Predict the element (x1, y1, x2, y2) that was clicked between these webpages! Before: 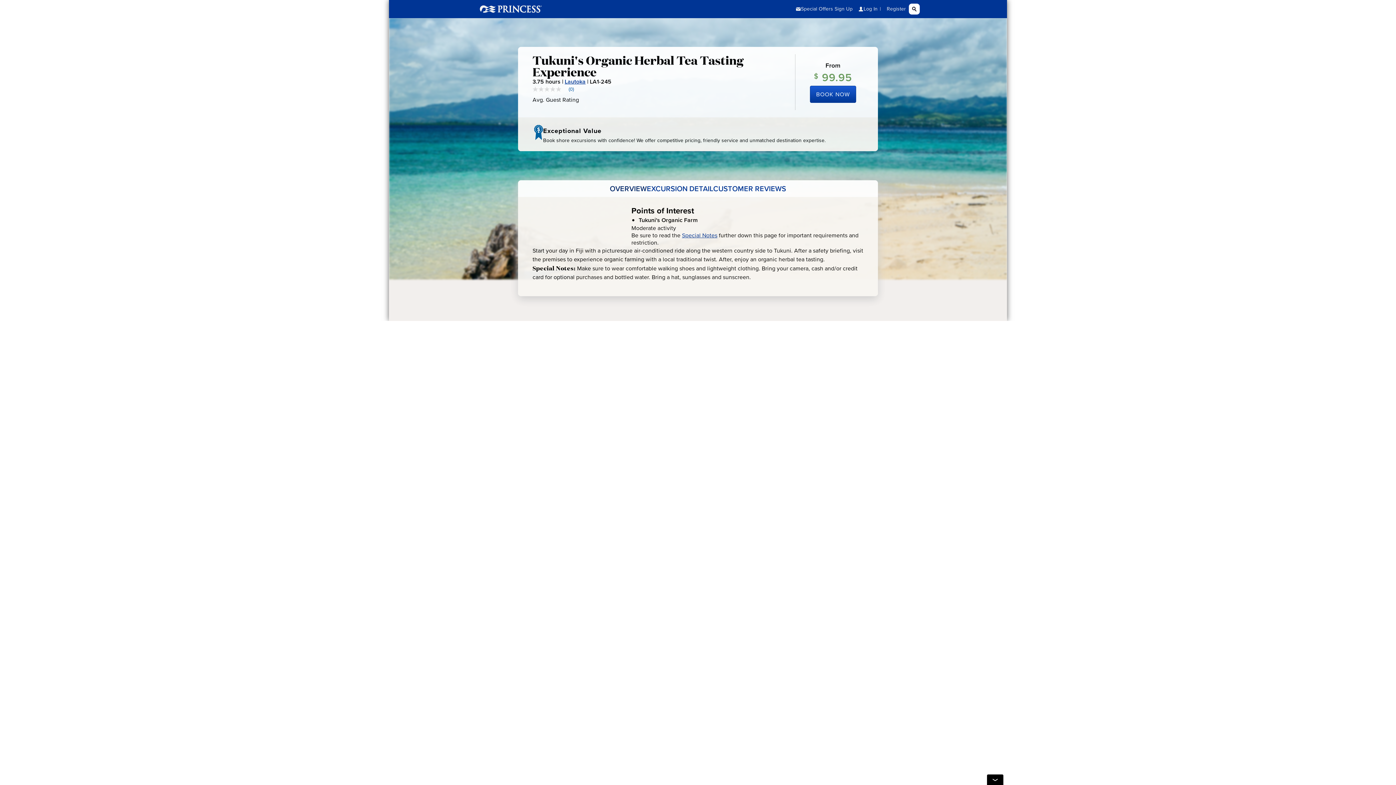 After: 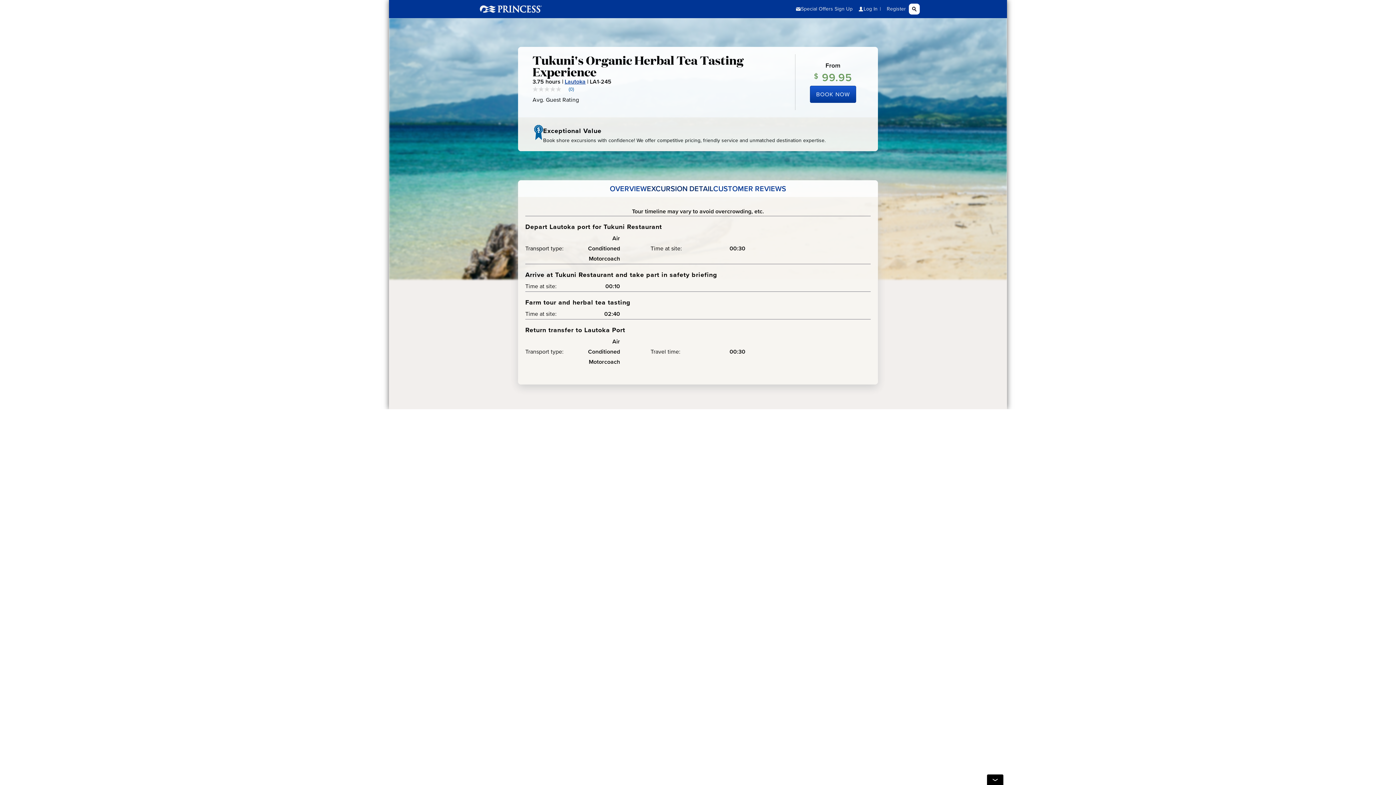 Action: label: EXCURSION DETAIL bbox: (647, 184, 713, 193)